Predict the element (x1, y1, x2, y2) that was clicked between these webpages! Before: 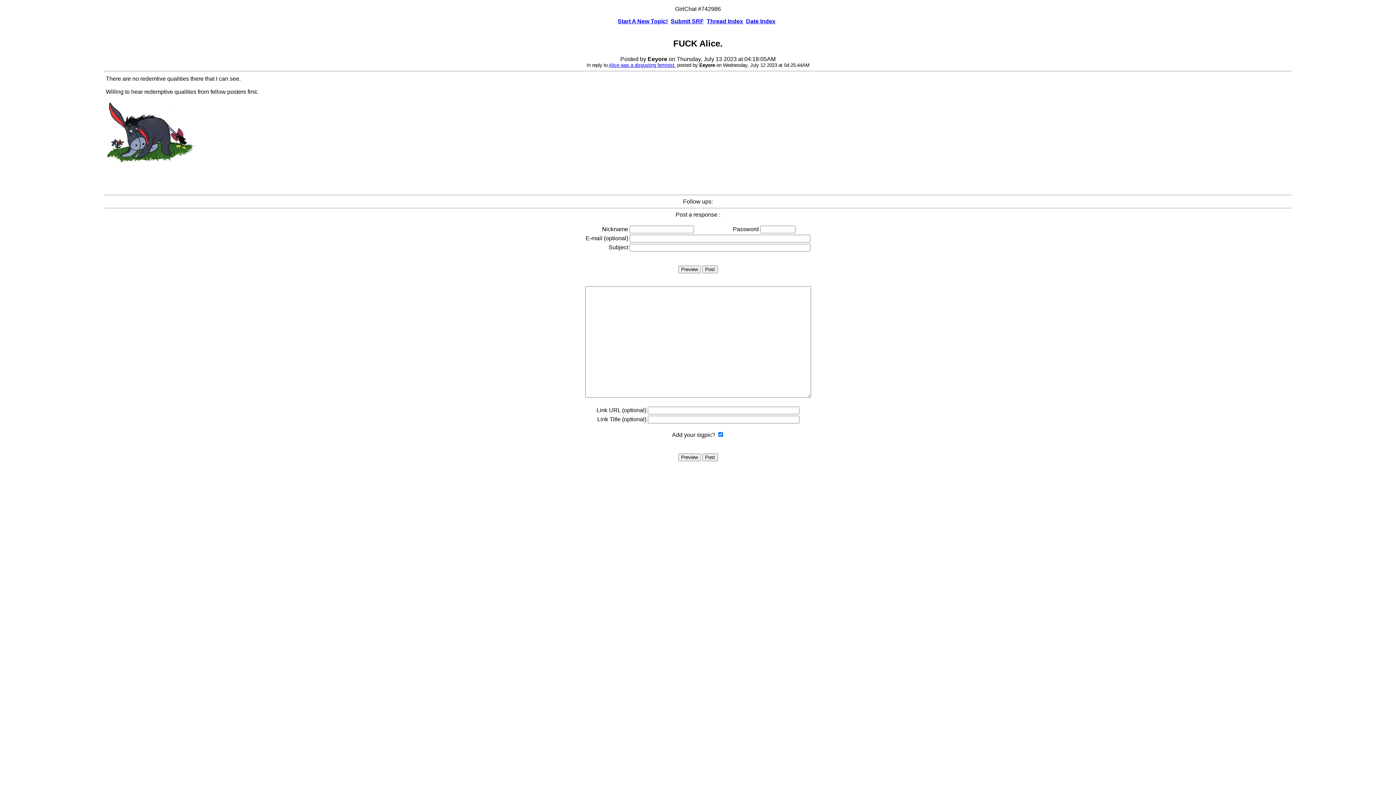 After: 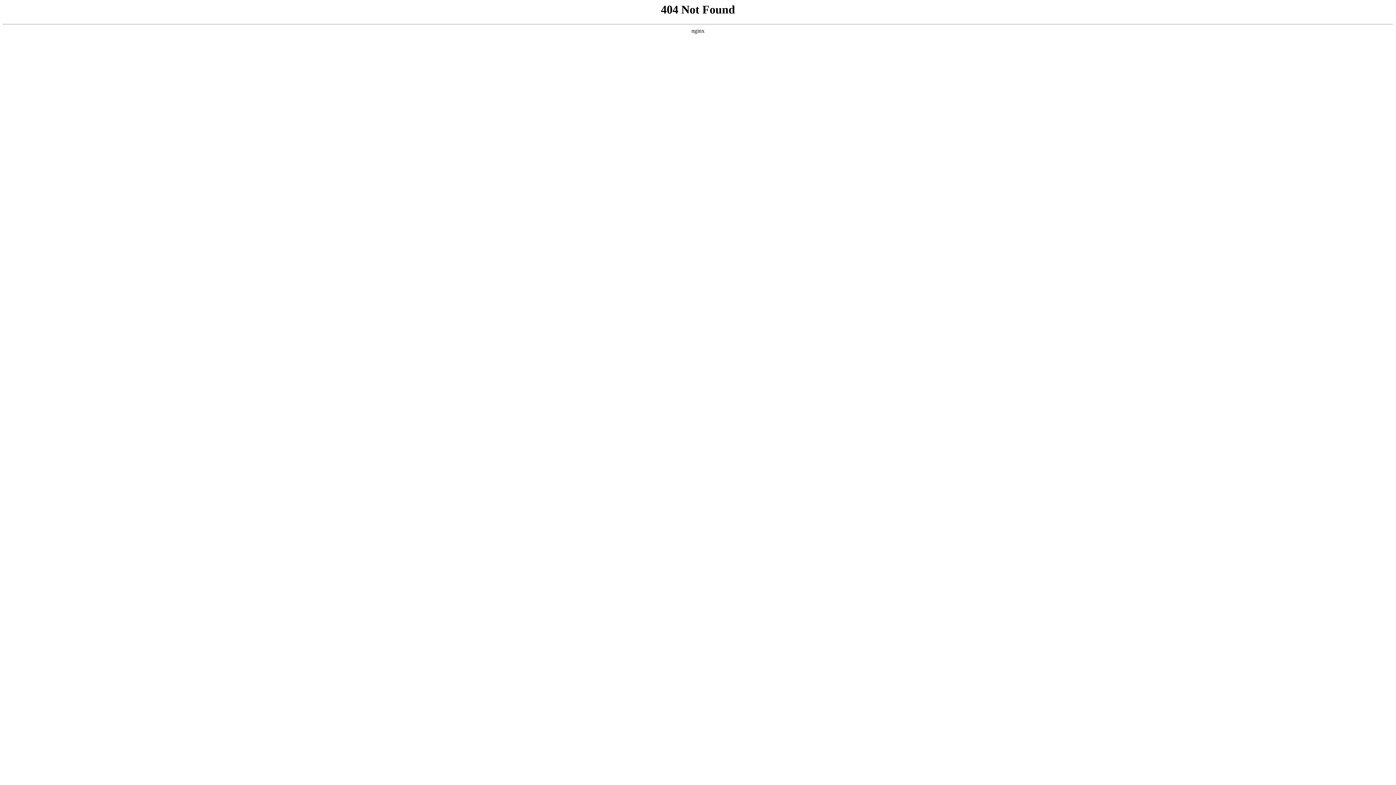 Action: bbox: (670, 18, 704, 24) label: Submit SRF